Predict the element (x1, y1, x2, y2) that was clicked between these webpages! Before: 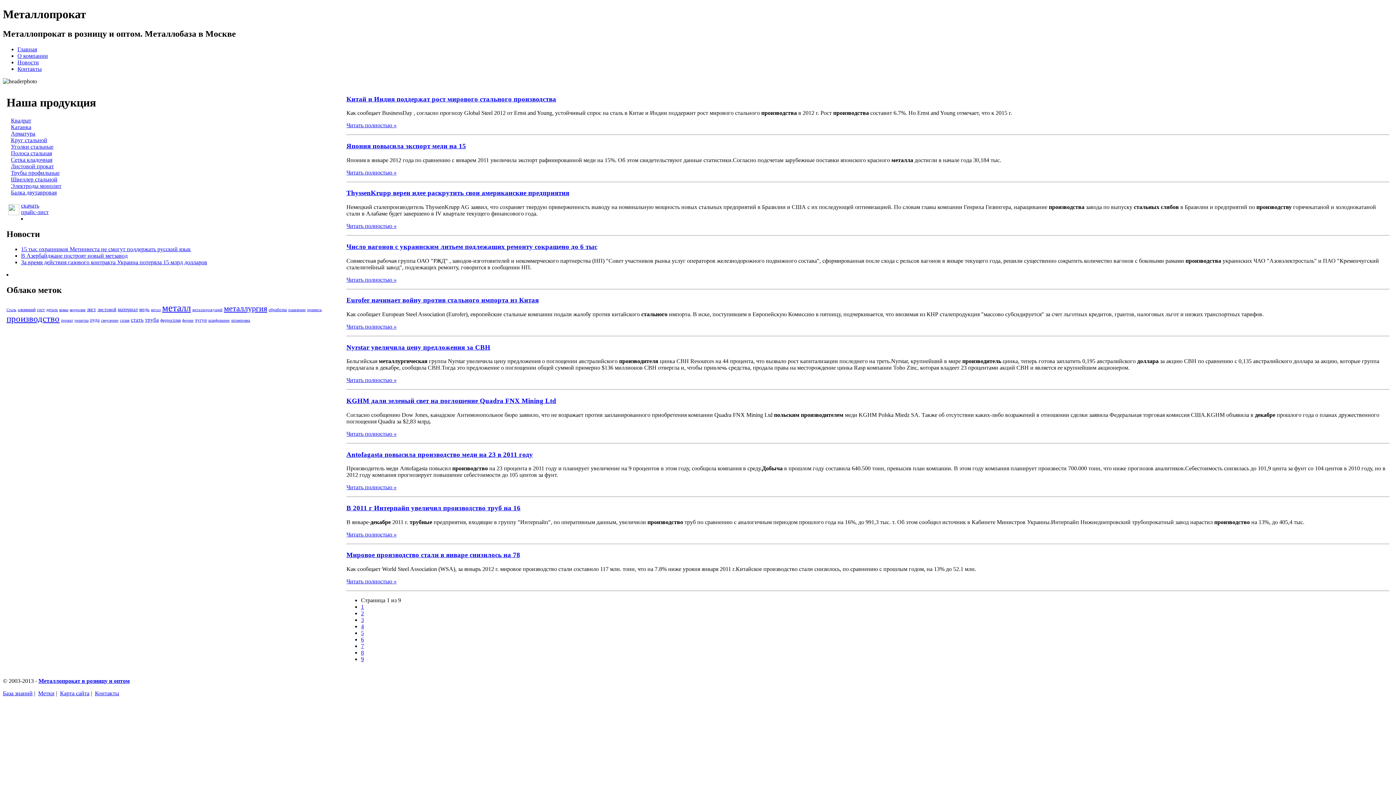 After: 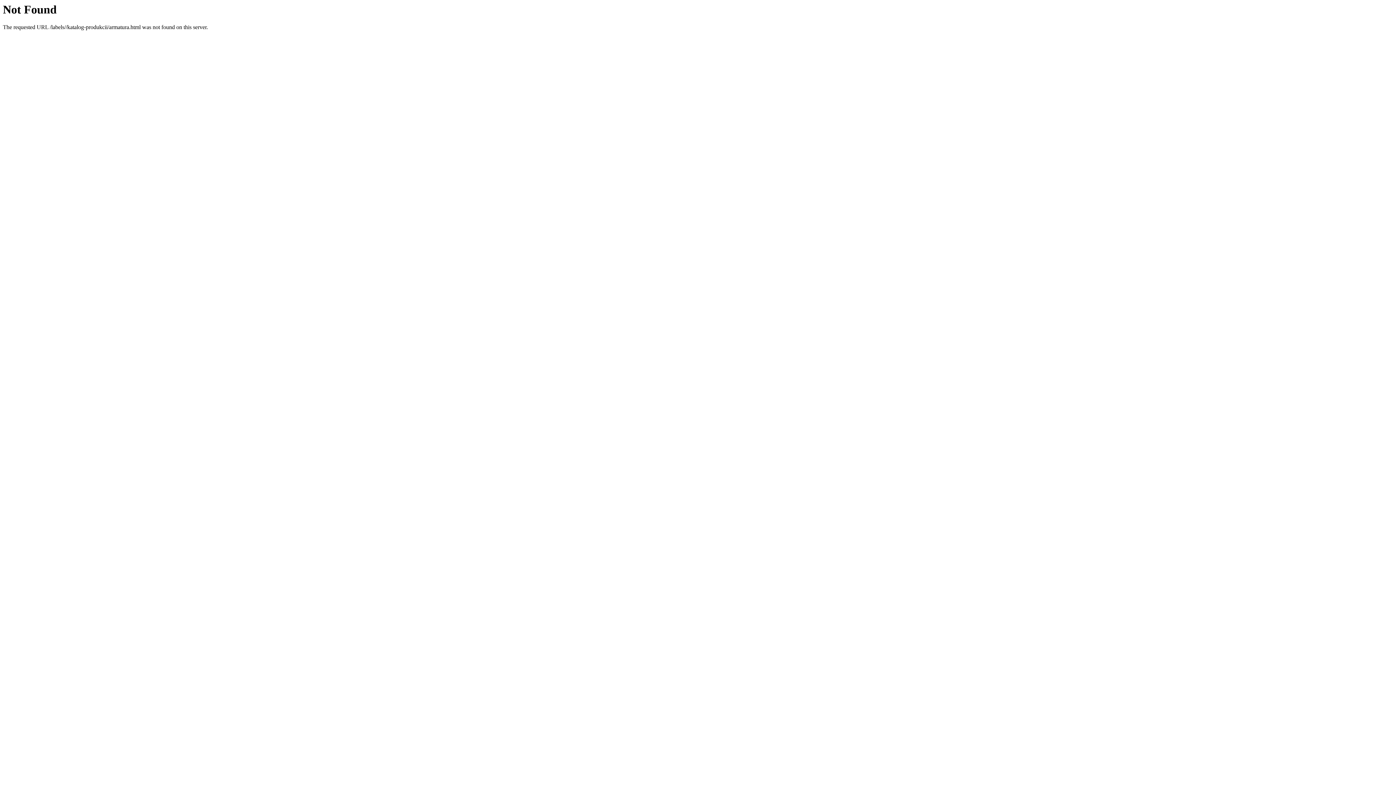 Action: label: Арматура bbox: (10, 130, 35, 136)